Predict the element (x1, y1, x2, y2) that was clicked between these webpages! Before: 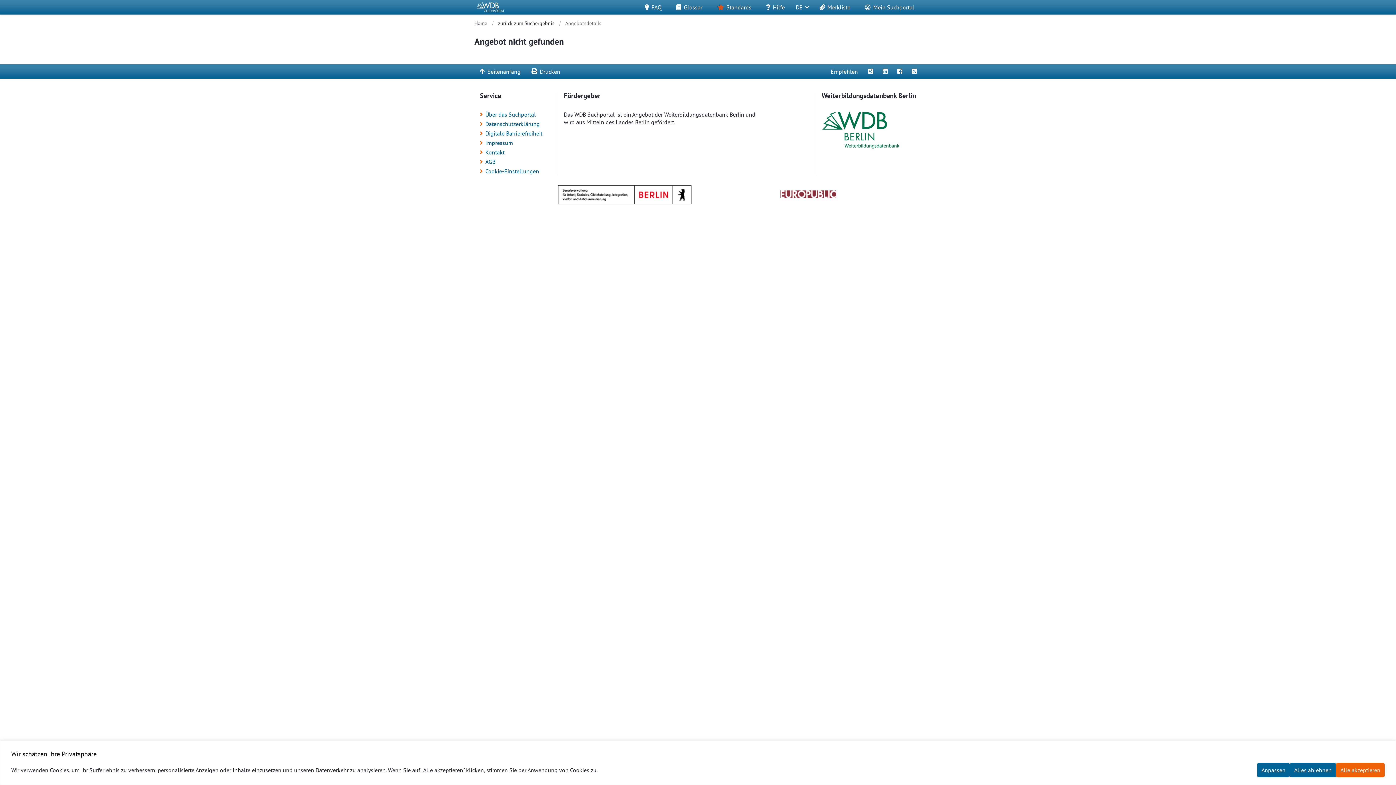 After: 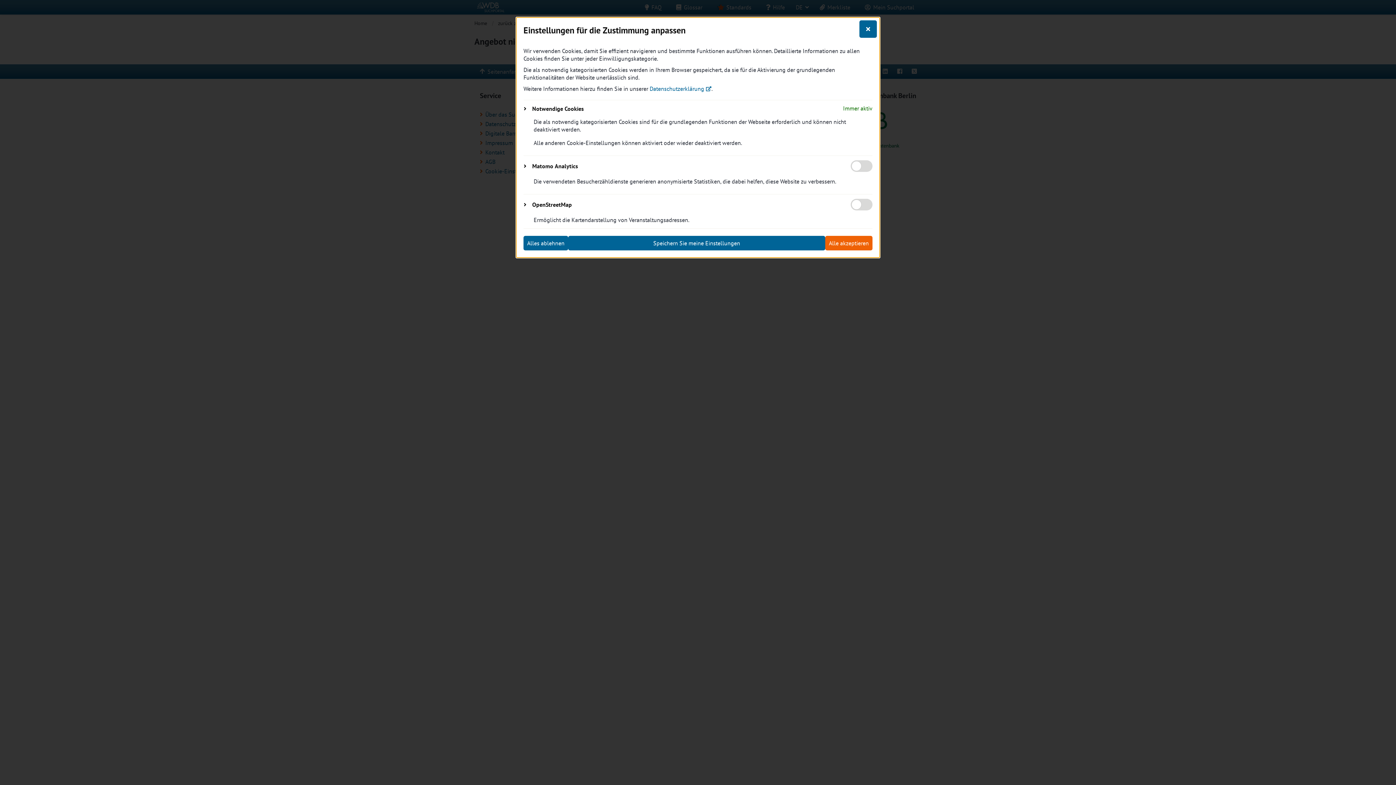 Action: bbox: (480, 167, 541, 174) label: Cookie-Einstellungen